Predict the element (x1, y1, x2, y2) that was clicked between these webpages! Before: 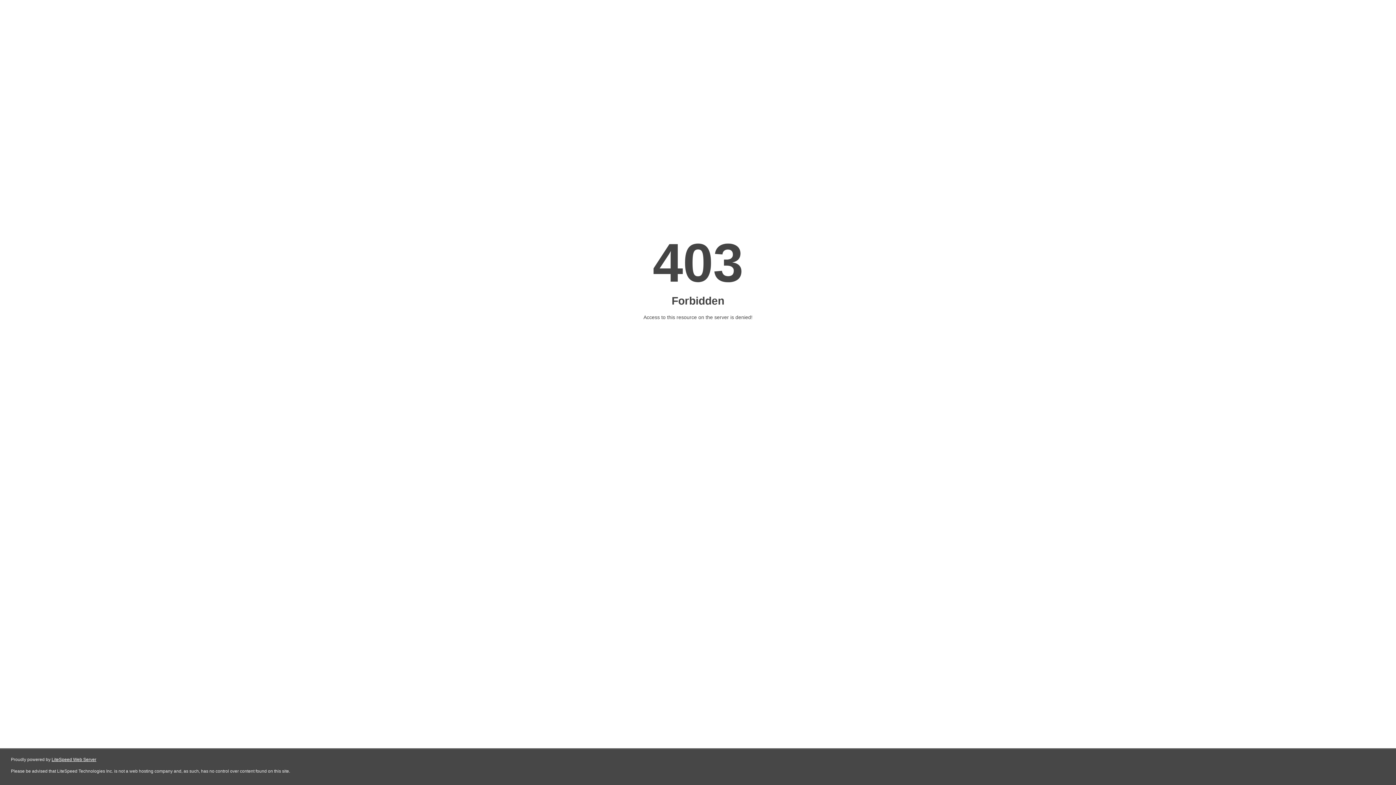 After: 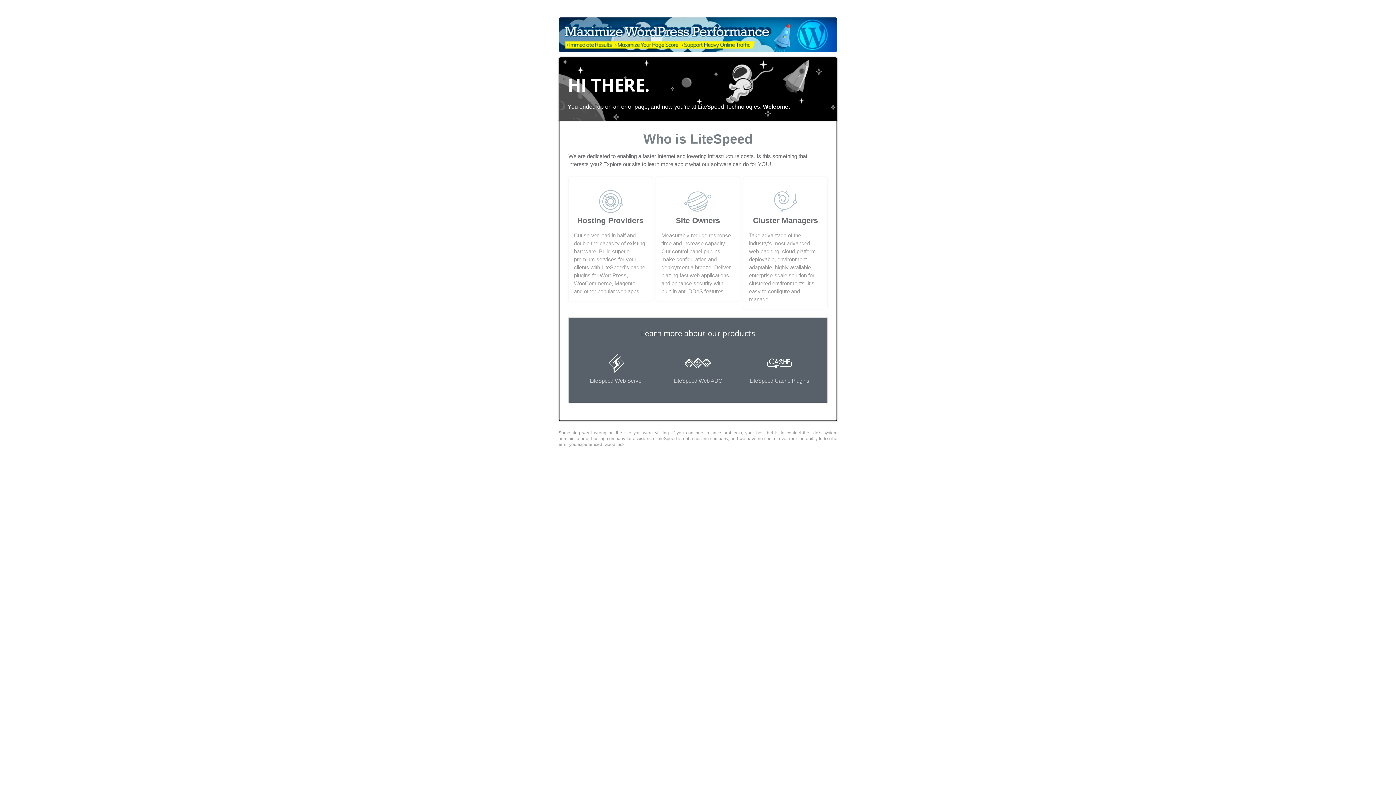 Action: label: LiteSpeed Web Server bbox: (51, 757, 96, 762)